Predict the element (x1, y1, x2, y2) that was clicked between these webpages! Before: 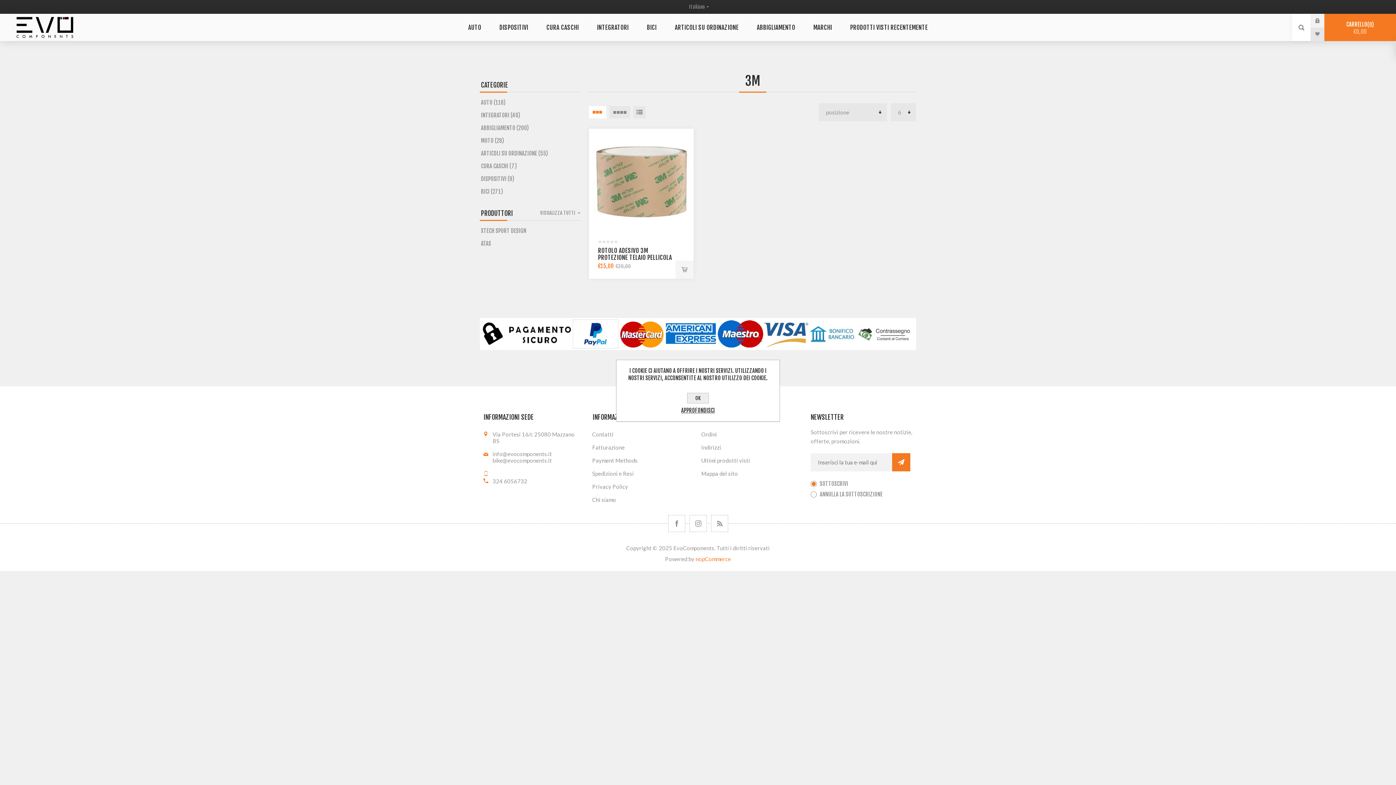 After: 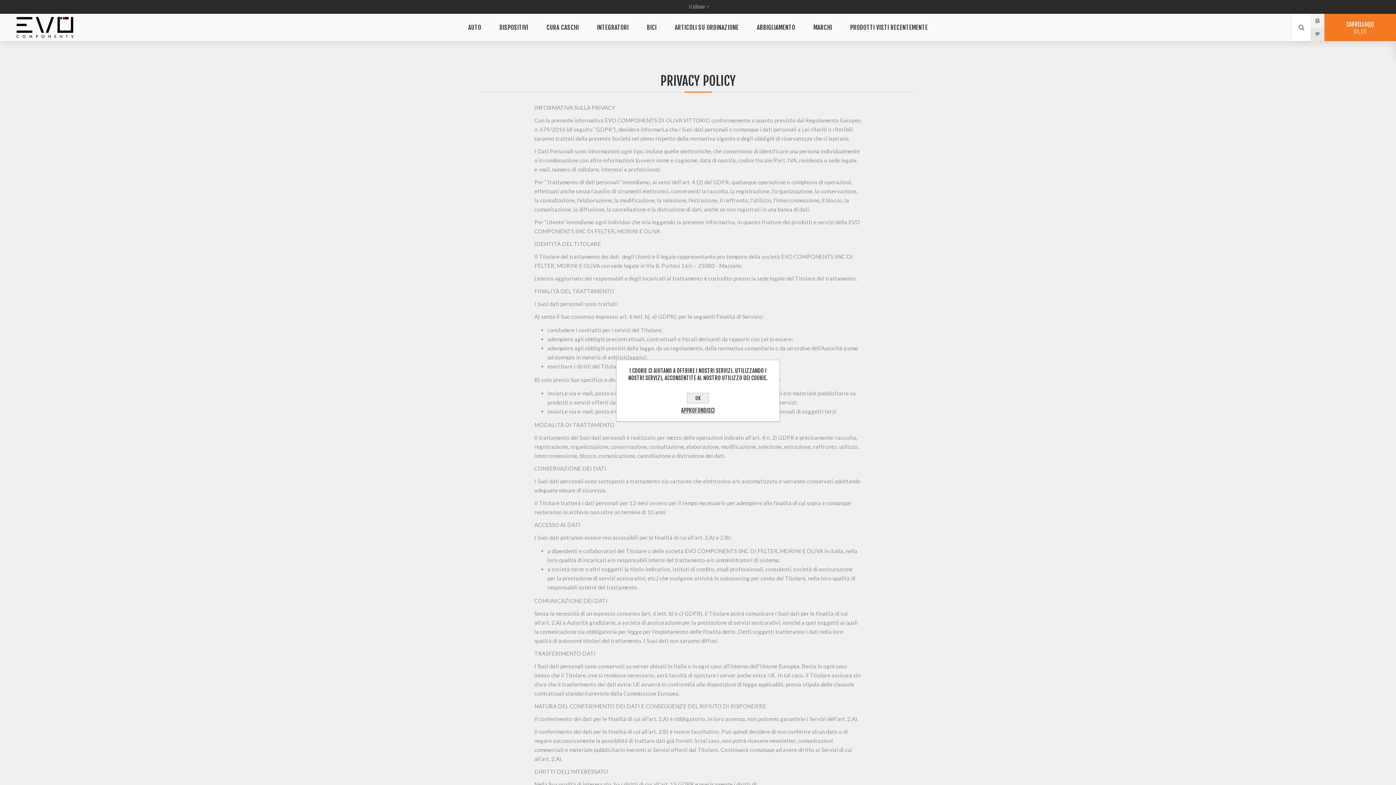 Action: bbox: (624, 407, 772, 414) label: APPROFONDISCI